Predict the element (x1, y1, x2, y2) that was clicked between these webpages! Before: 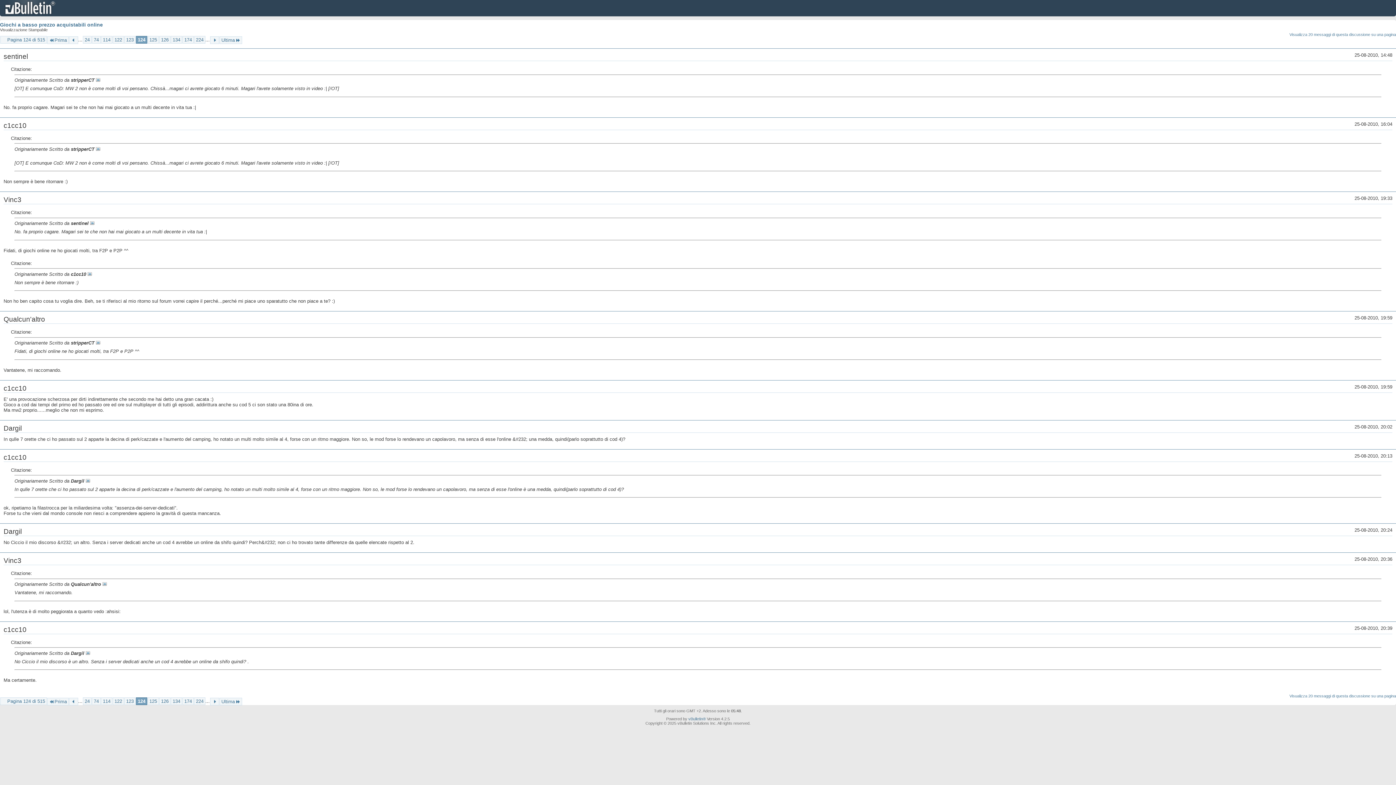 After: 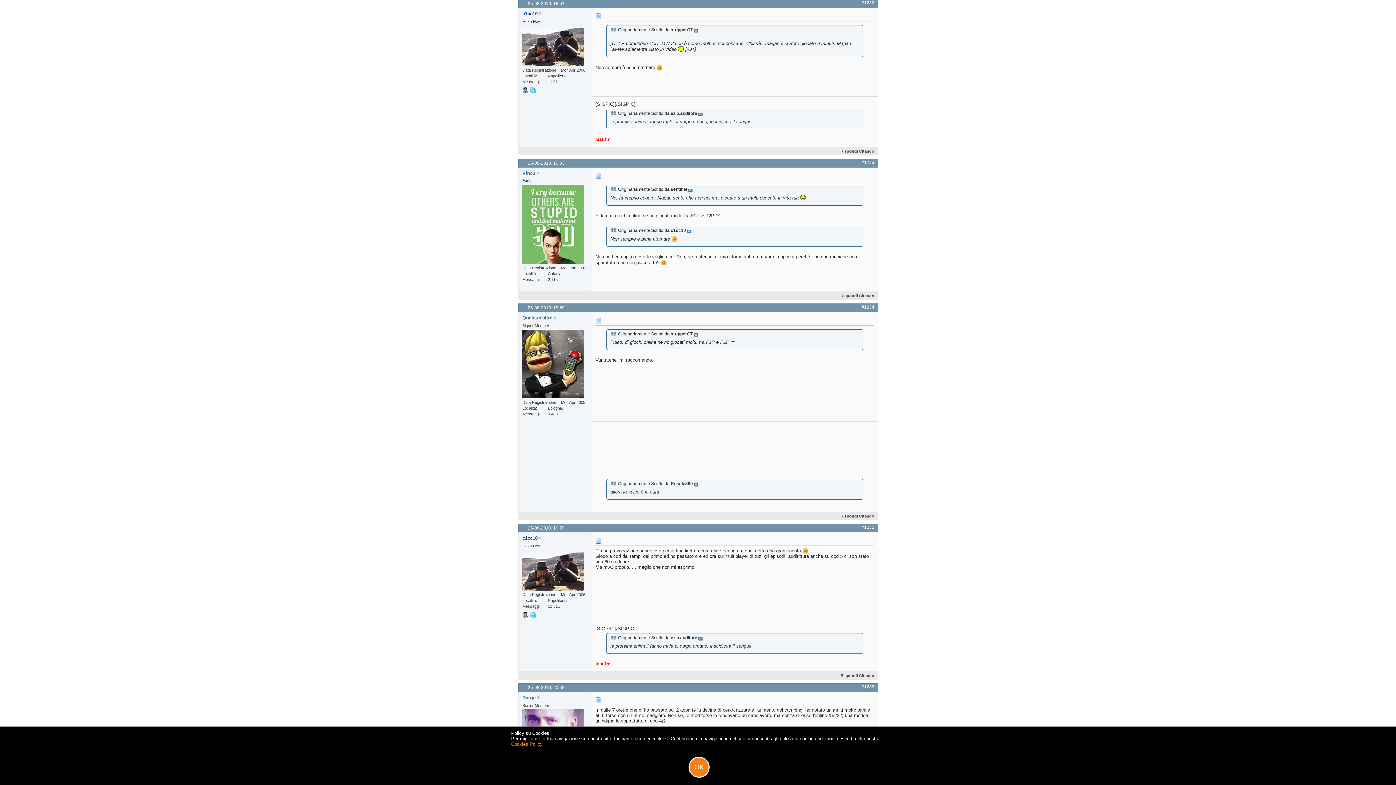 Action: bbox: (87, 271, 92, 276)